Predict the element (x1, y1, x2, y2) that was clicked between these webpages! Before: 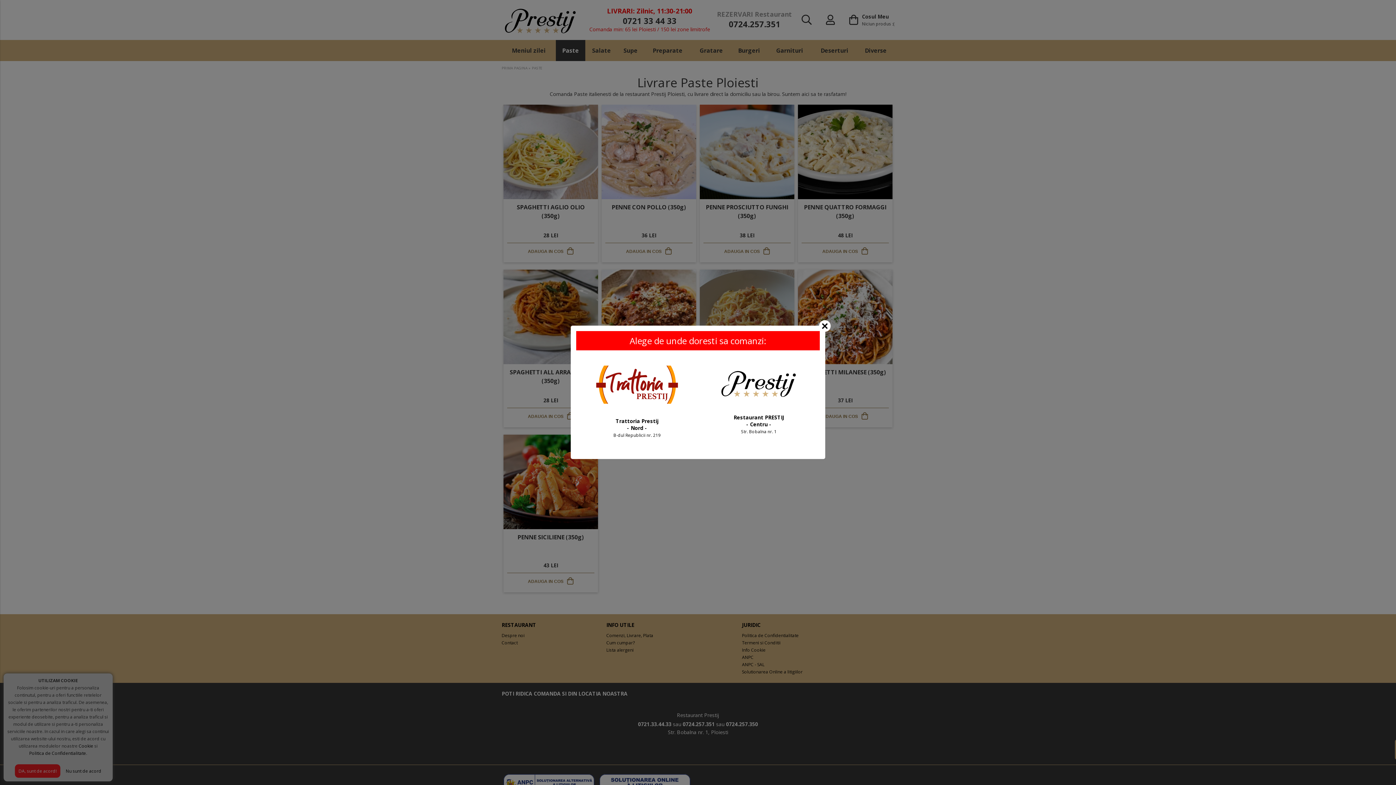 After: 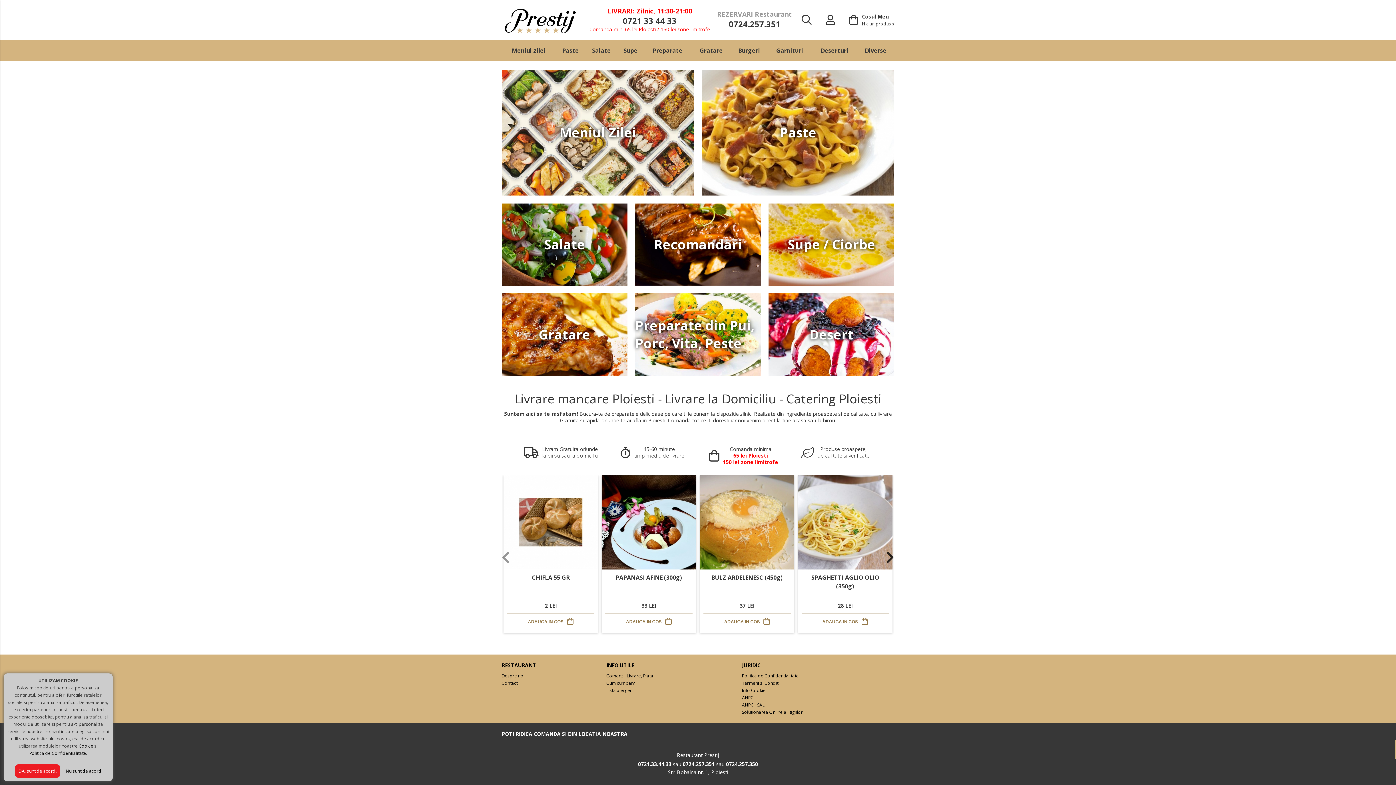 Action: label: 

Restaurant PRESTIJ
- Centru -
Str. Bobalna nr. 1 bbox: (700, 365, 817, 434)